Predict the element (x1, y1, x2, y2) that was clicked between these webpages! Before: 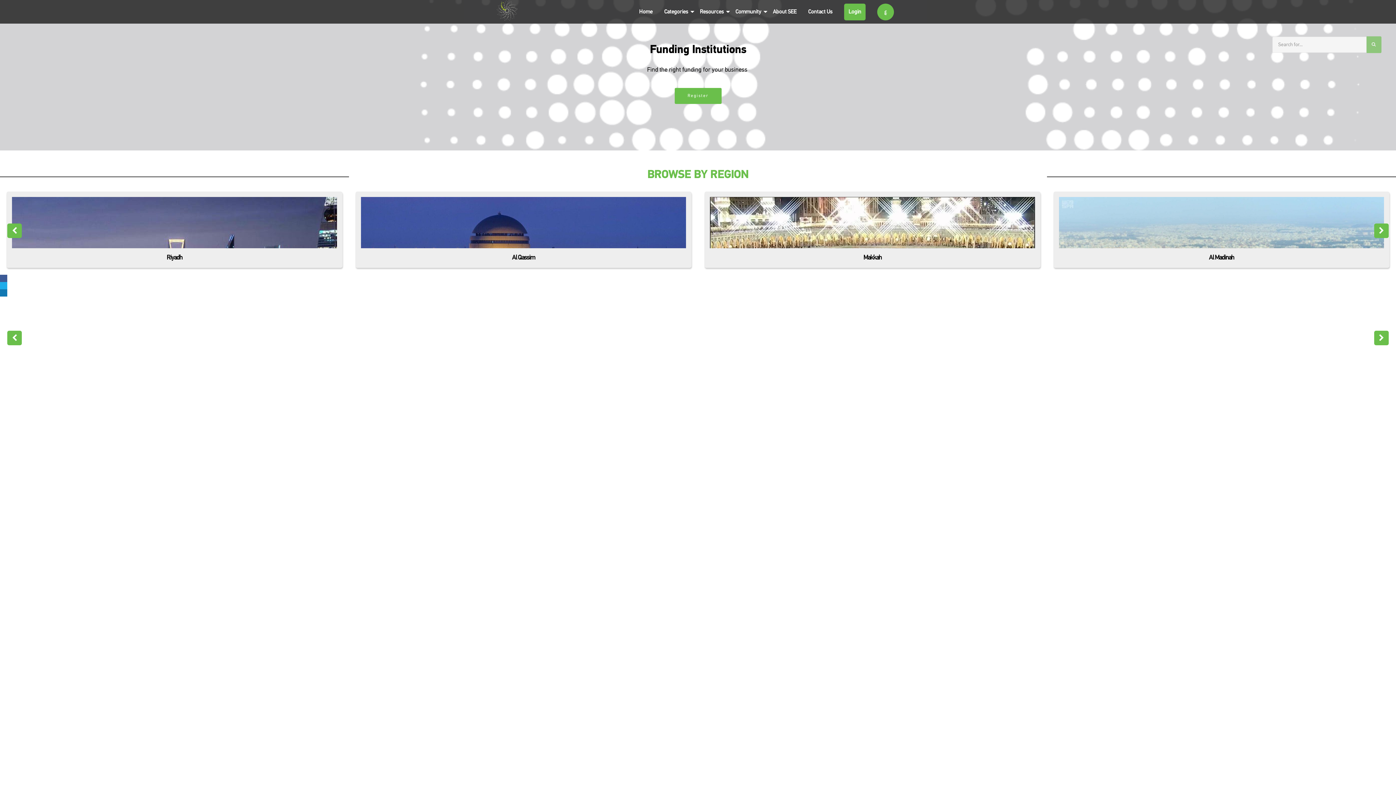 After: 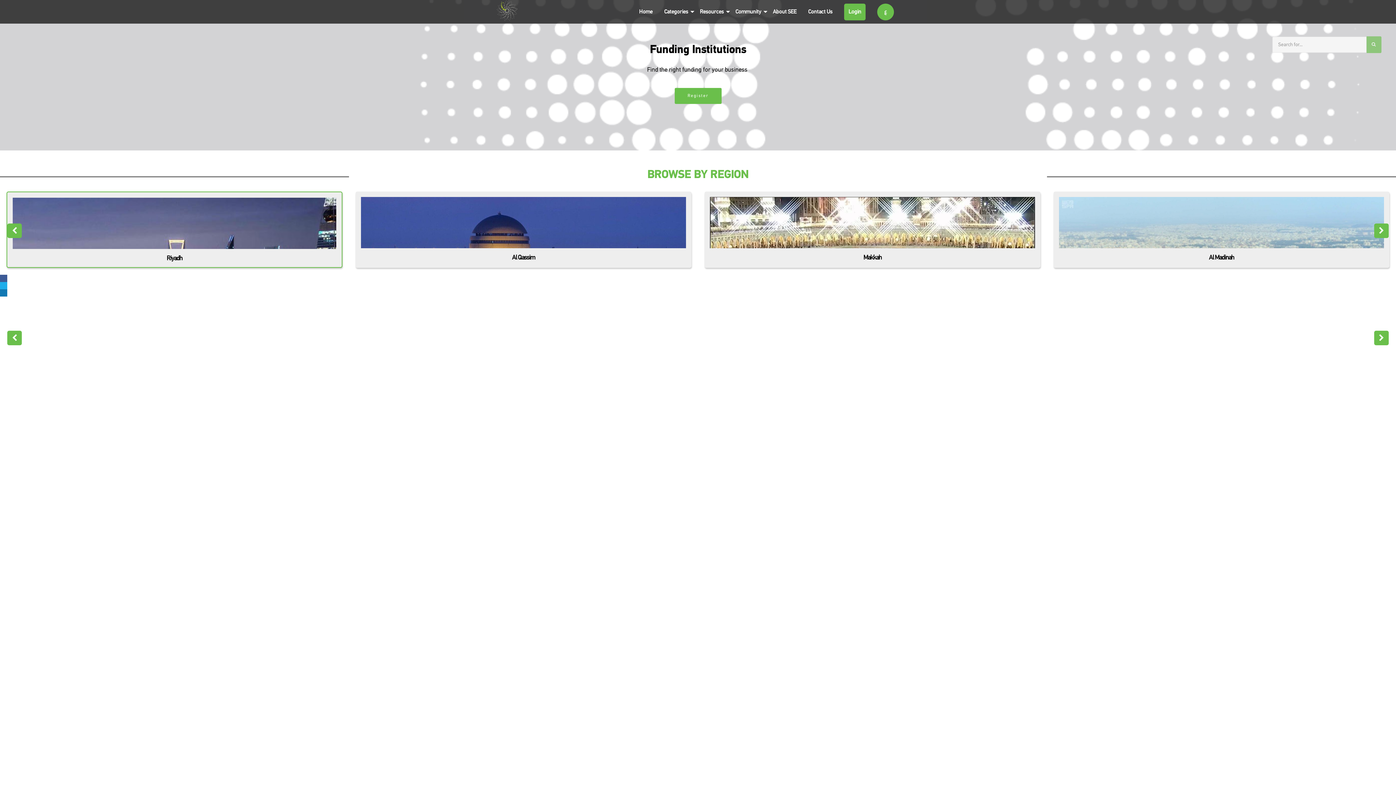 Action: label: Riyadh bbox: (166, 254, 182, 261)